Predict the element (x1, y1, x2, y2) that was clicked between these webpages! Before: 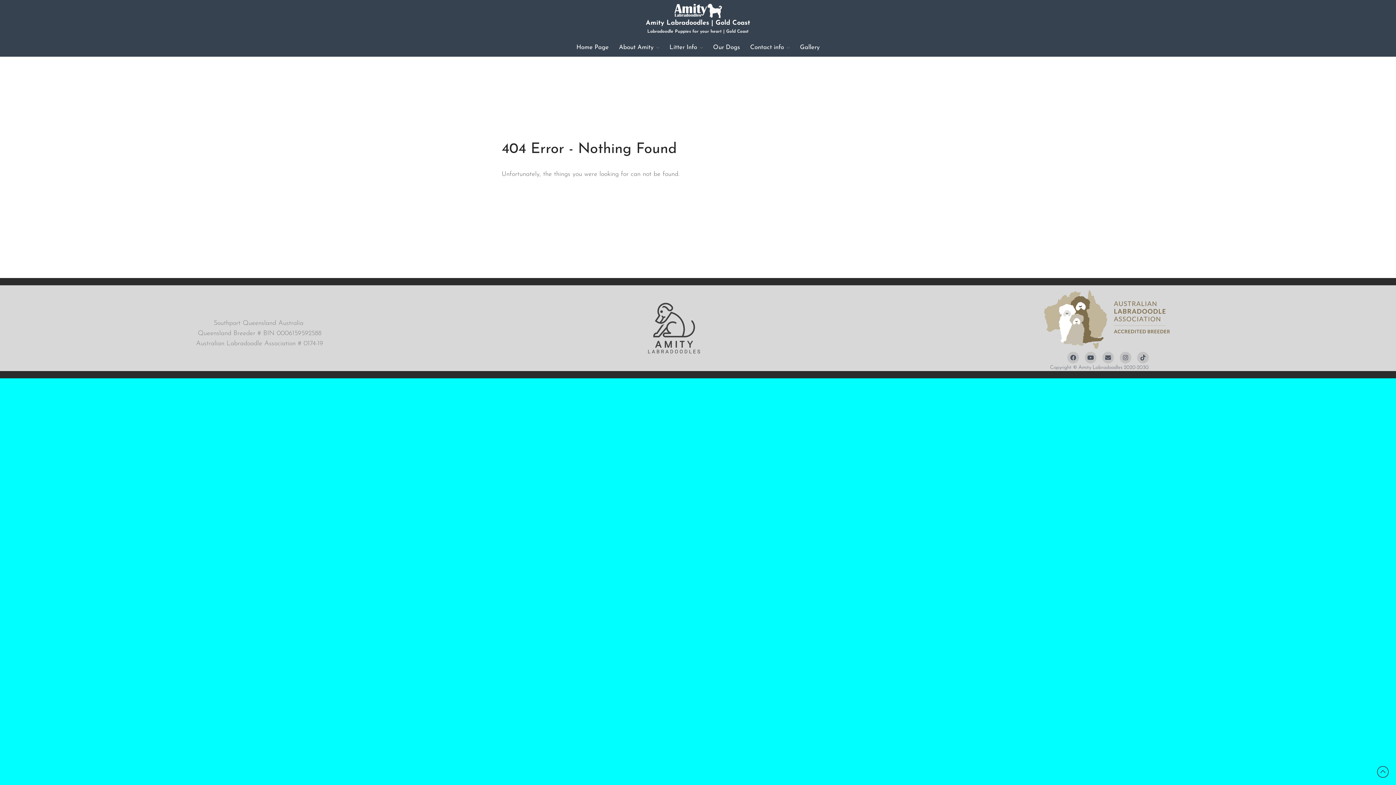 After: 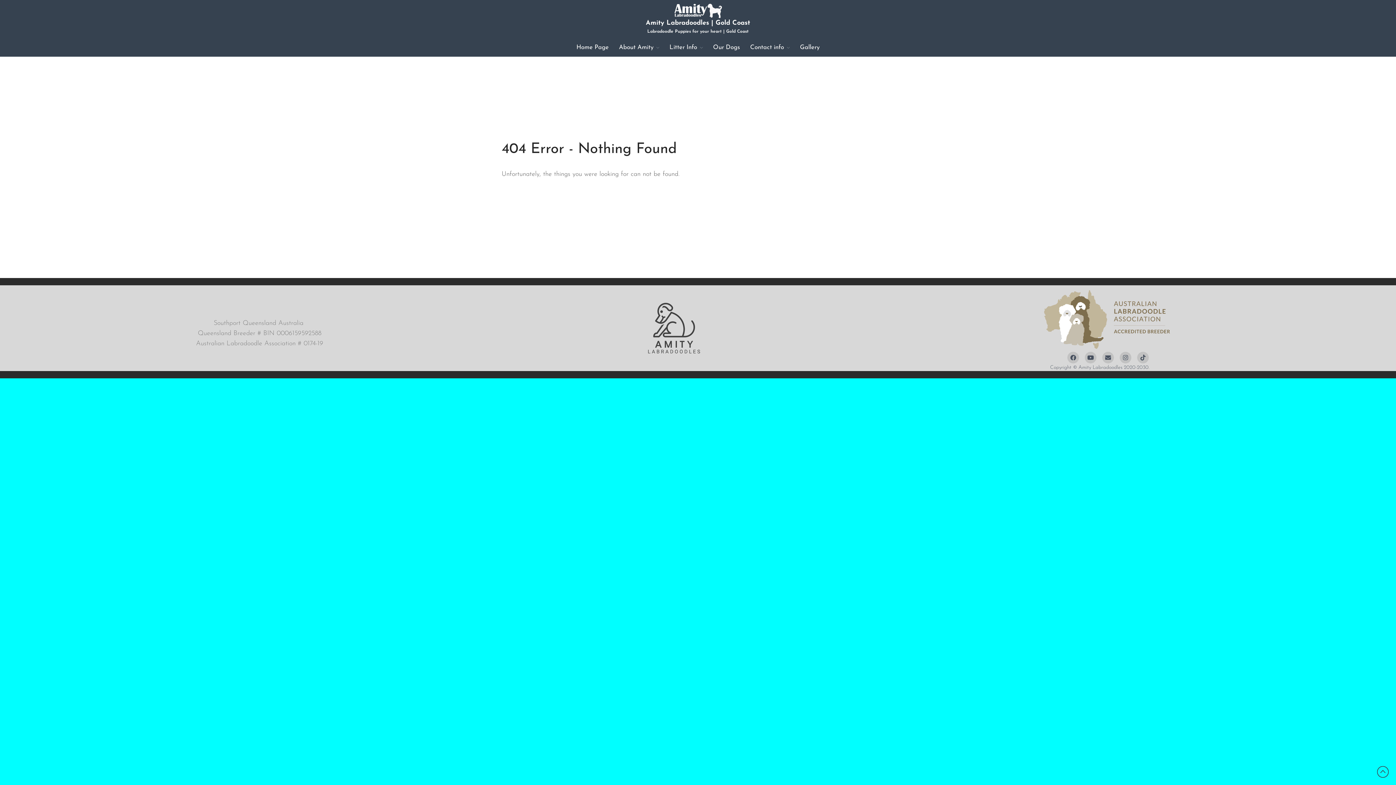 Action: label: Back to top bbox: (1377, 766, 1389, 778)